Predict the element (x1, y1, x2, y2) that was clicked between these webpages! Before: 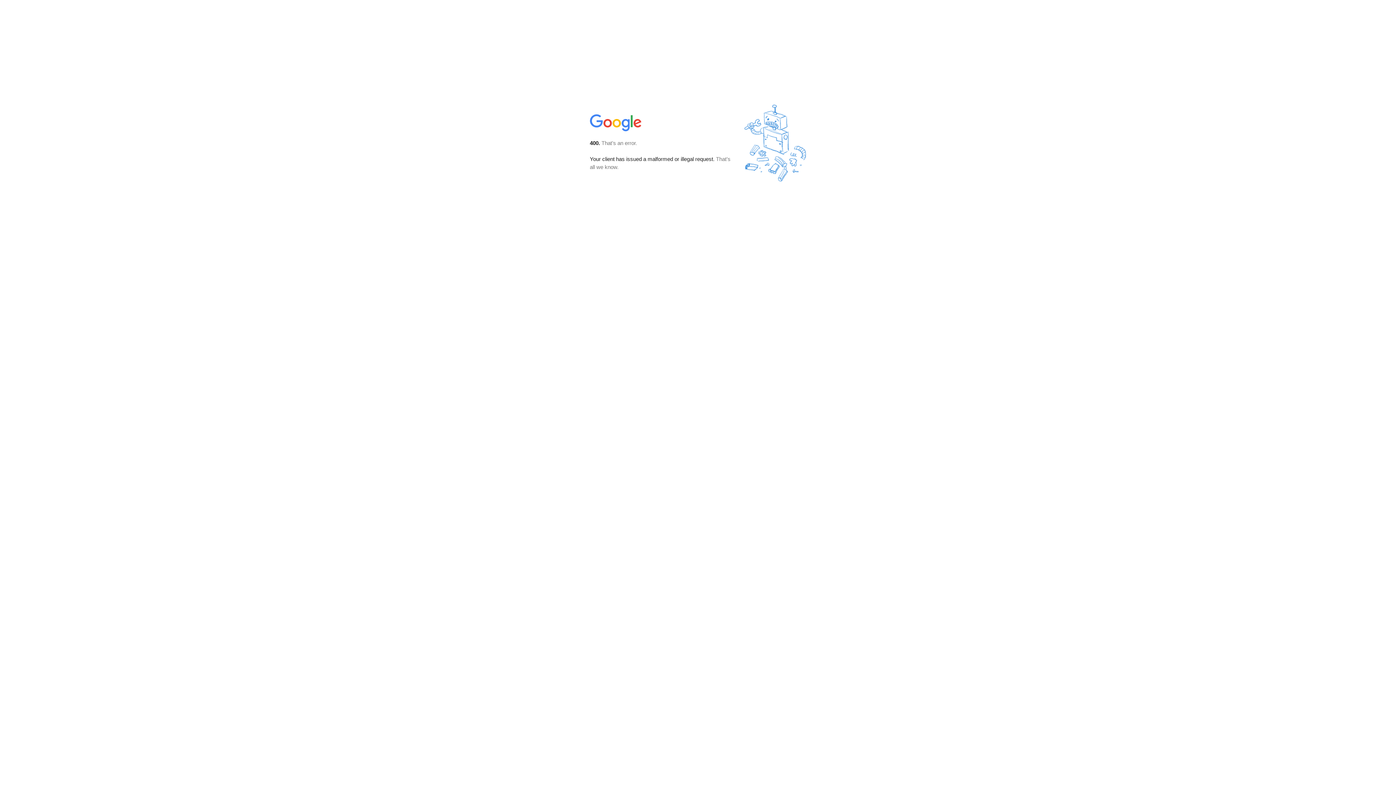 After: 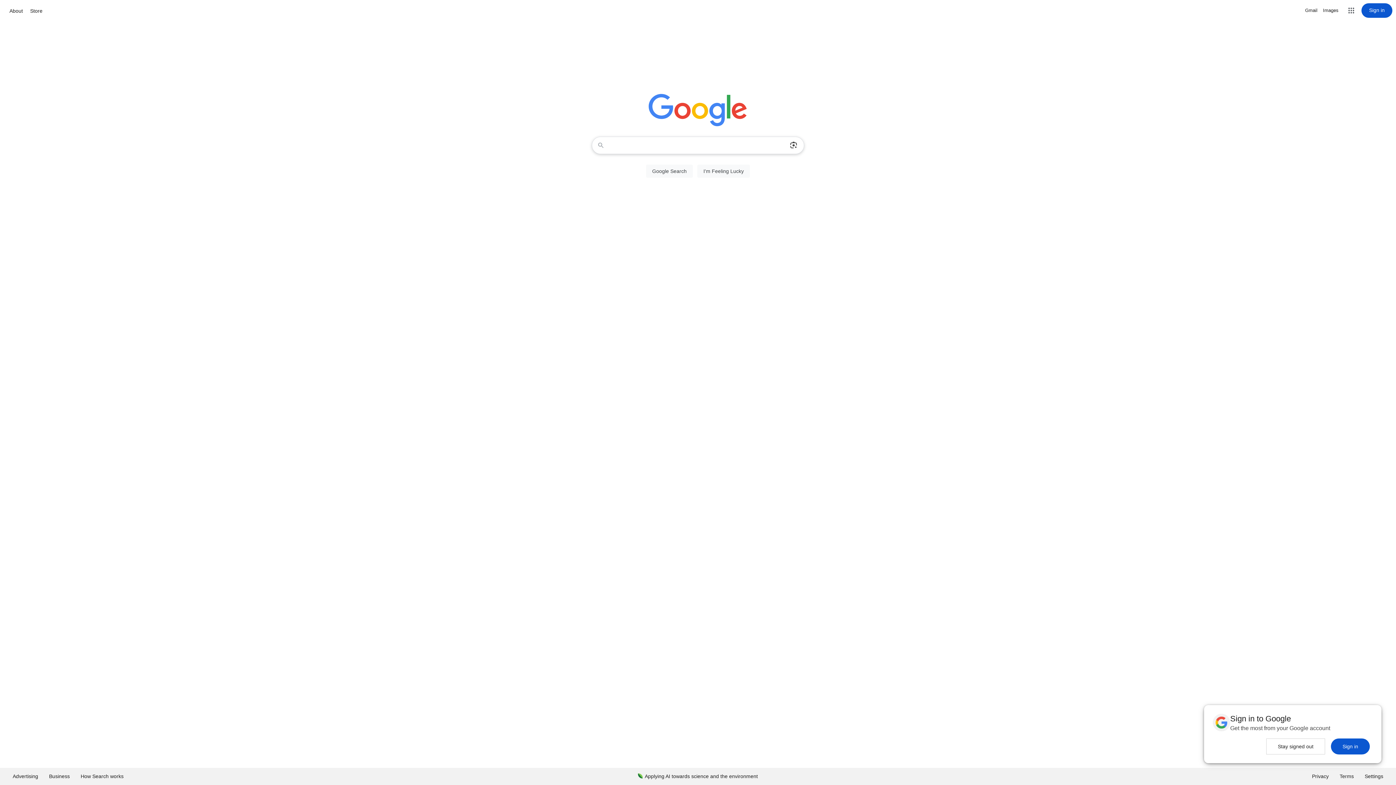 Action: bbox: (590, 127, 642, 134)